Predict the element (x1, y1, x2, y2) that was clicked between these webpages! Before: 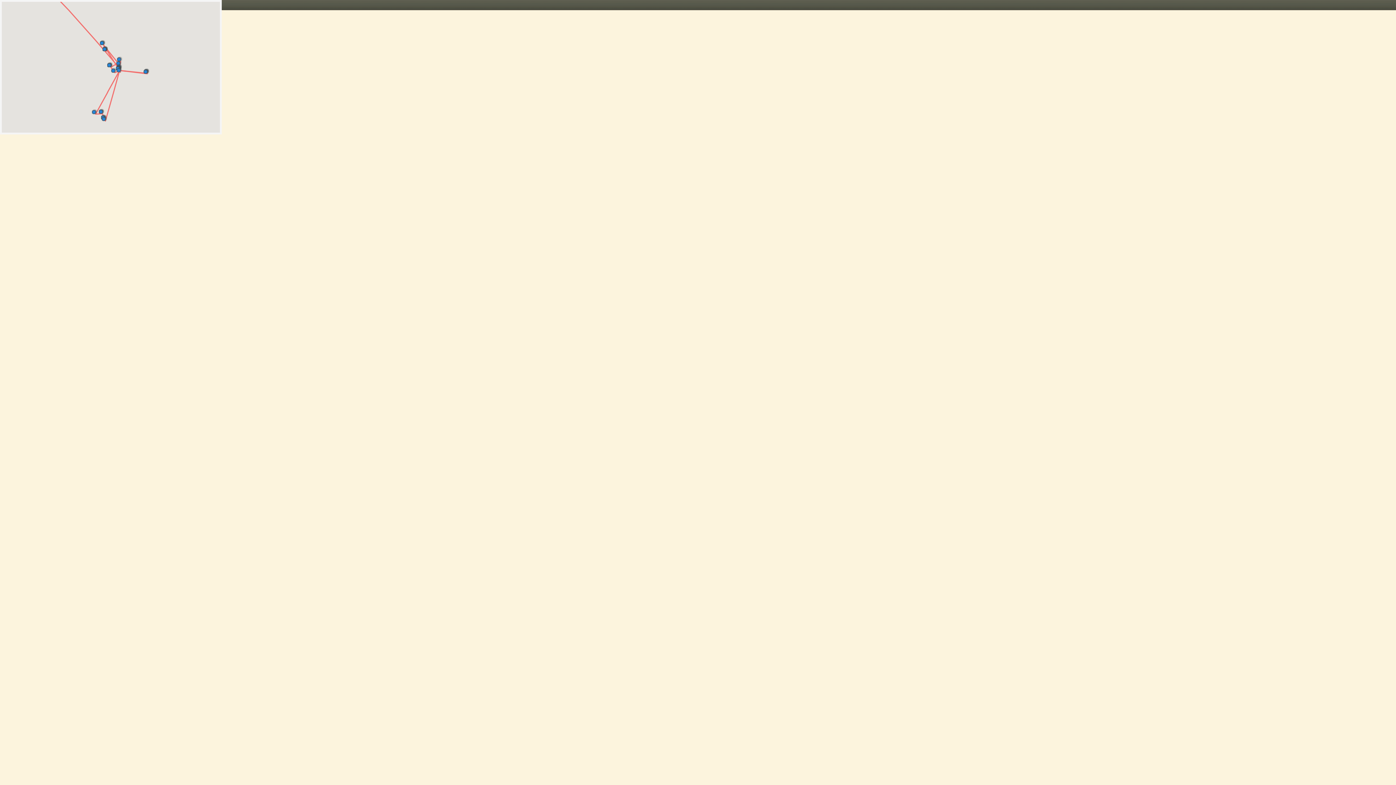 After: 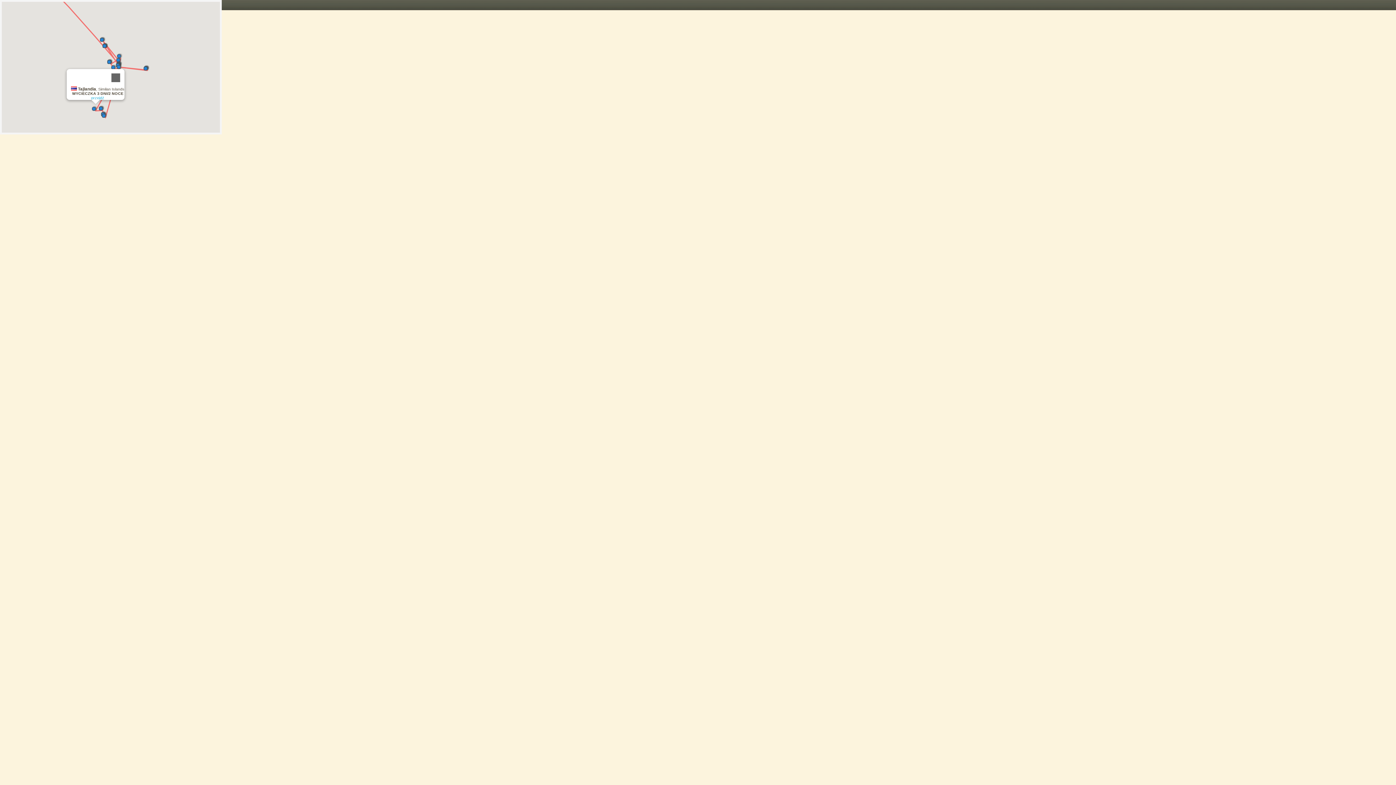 Action: bbox: (92, 107, 98, 114)